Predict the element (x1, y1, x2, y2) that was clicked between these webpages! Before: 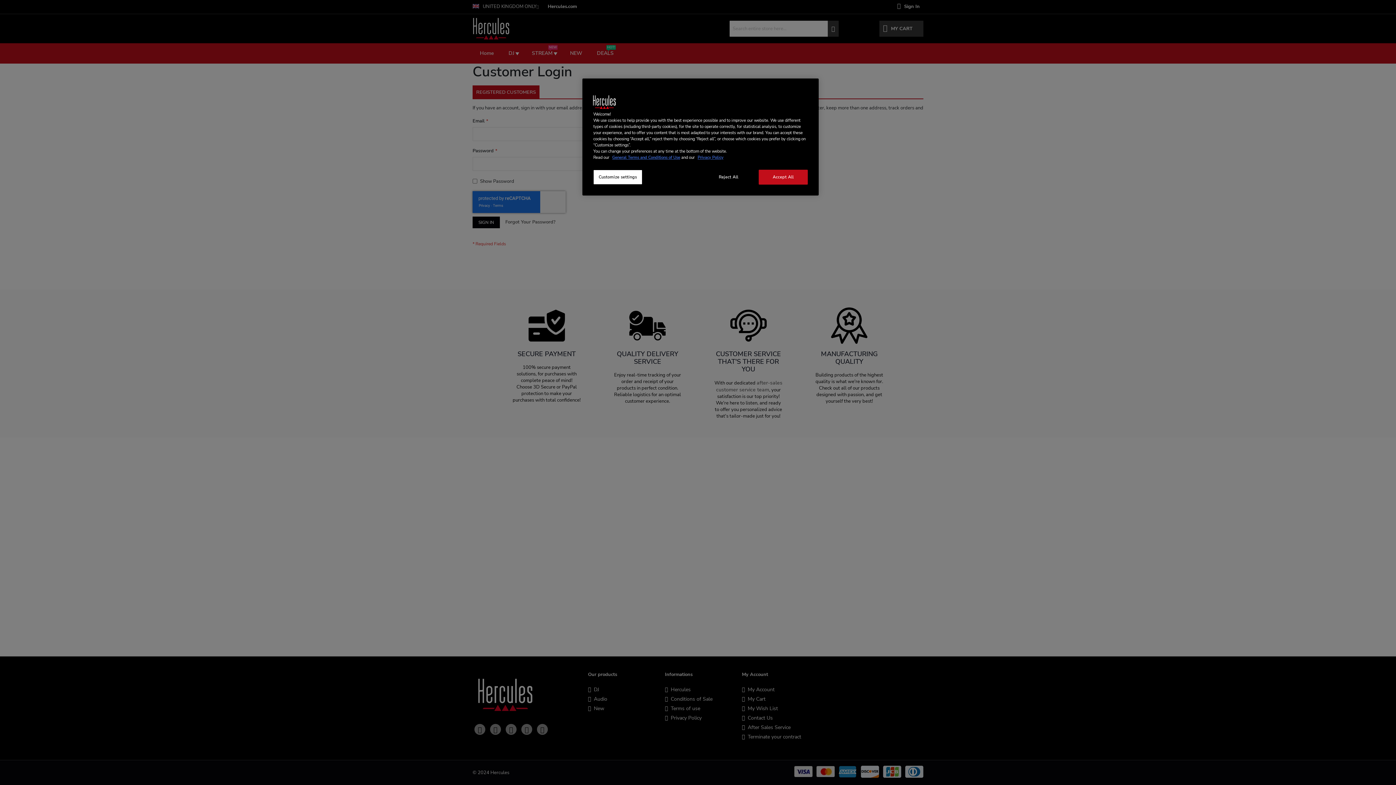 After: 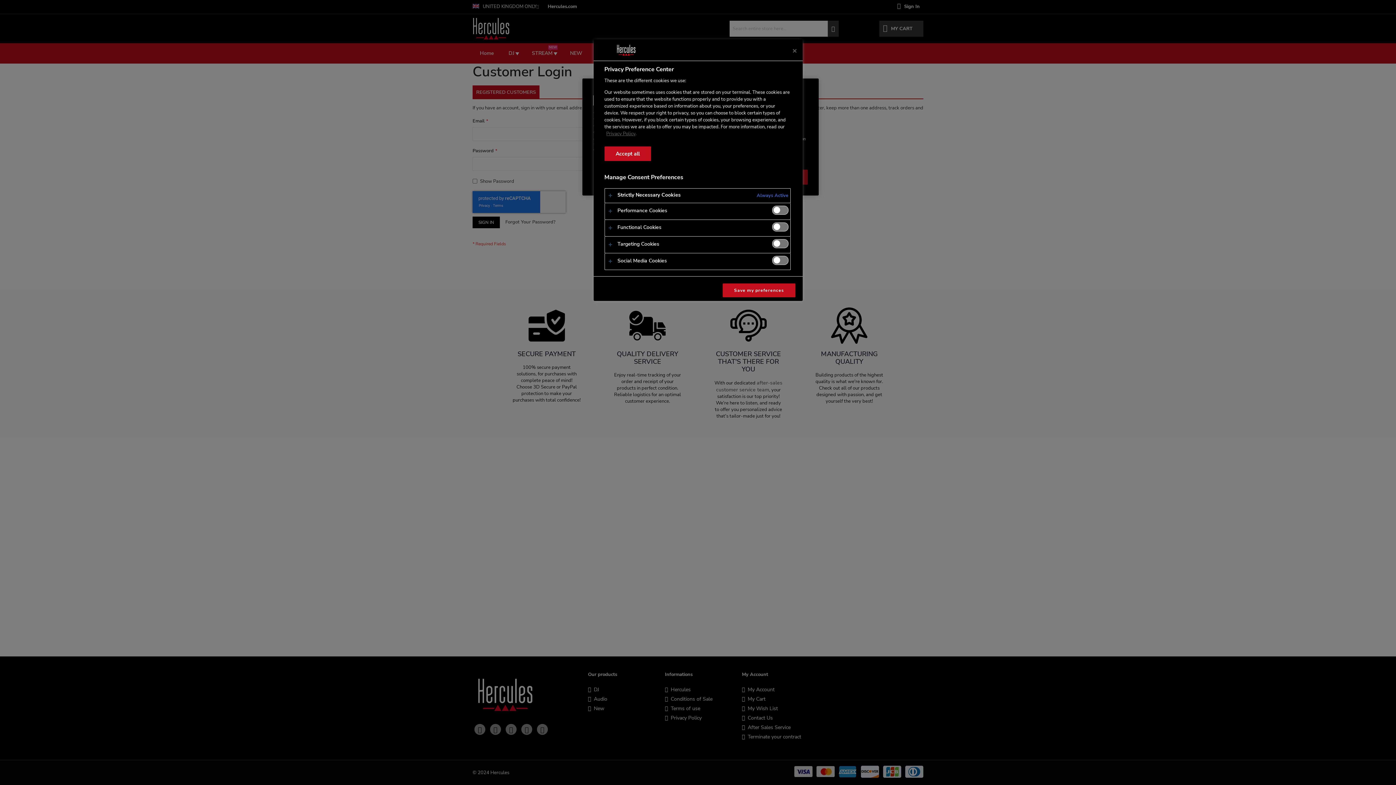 Action: bbox: (593, 169, 642, 184) label: Customize settings